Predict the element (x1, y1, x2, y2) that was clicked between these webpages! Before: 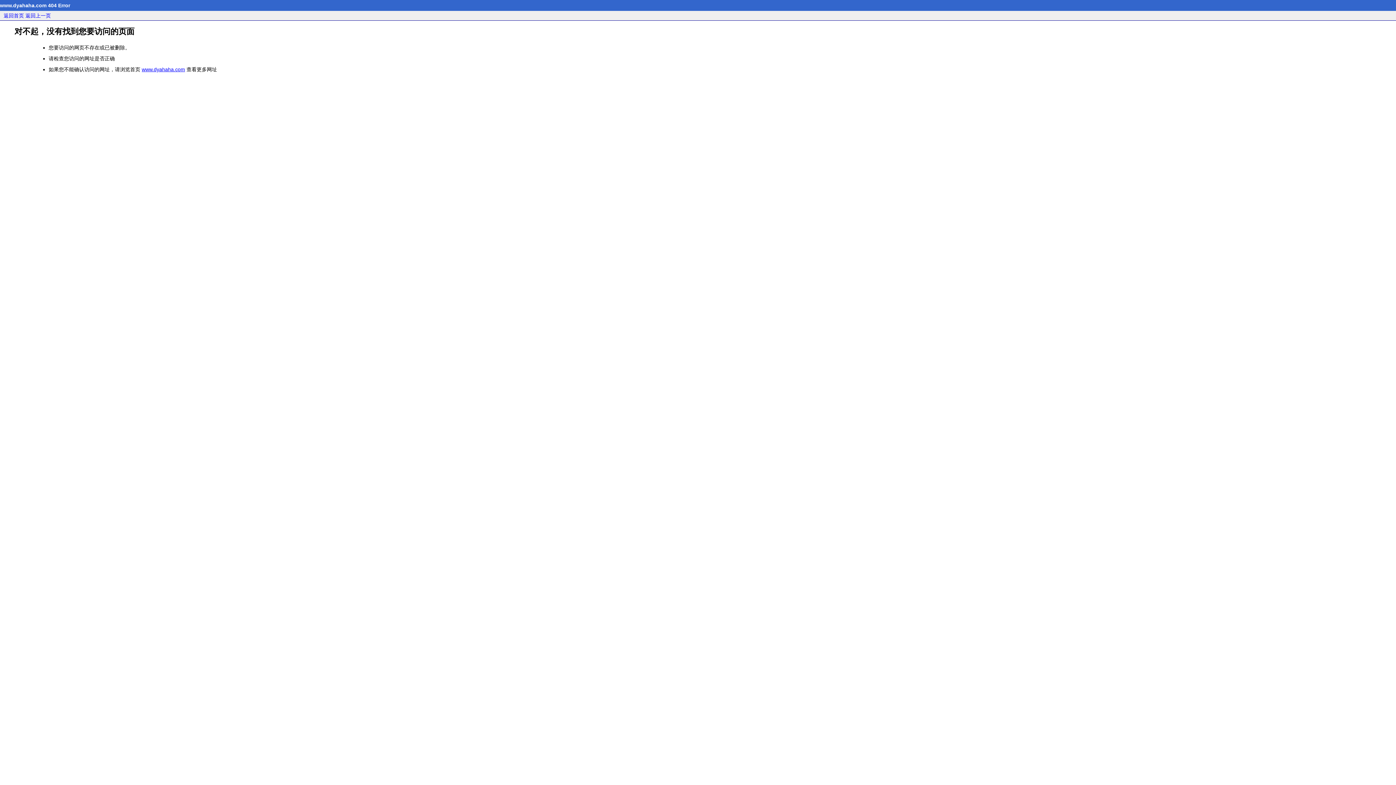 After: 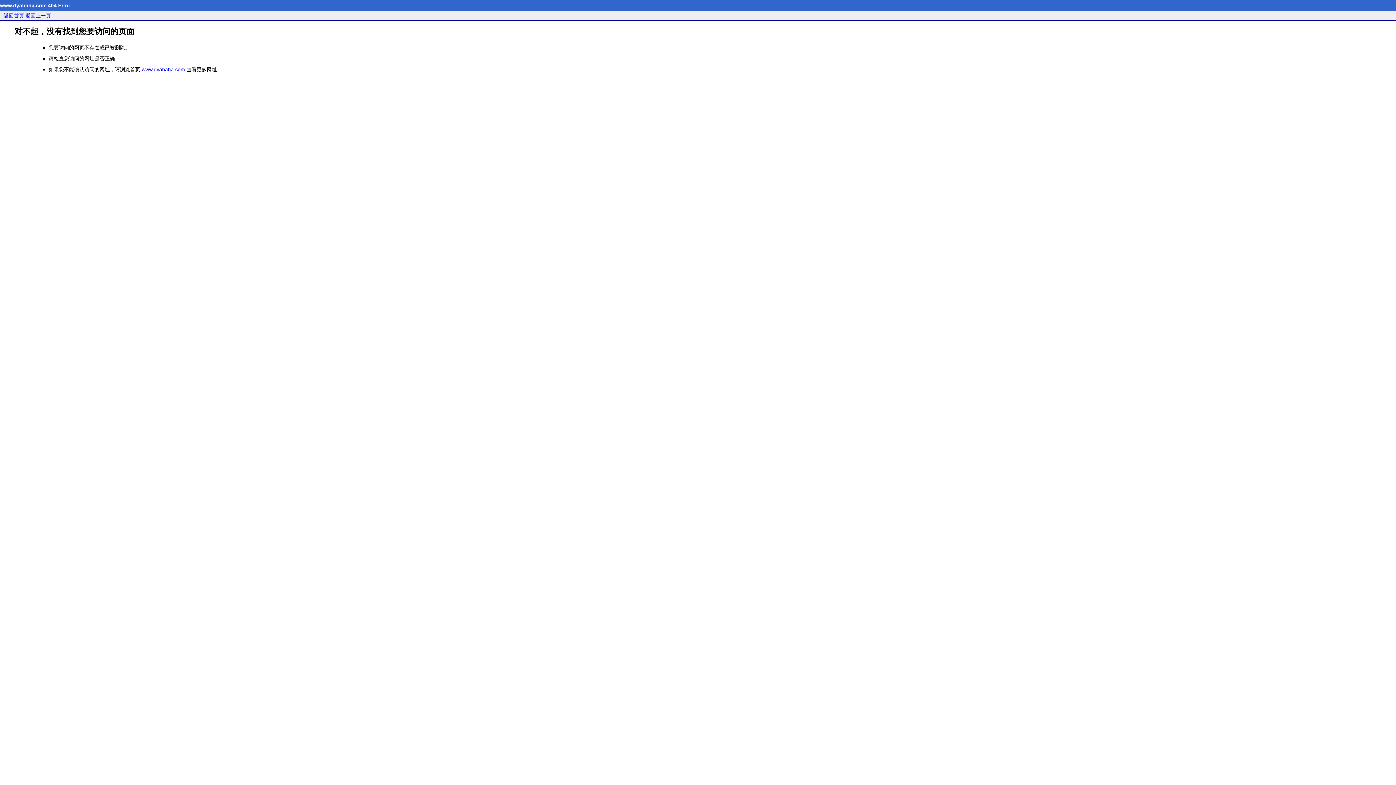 Action: label: www.dyahaha.com bbox: (141, 66, 185, 72)